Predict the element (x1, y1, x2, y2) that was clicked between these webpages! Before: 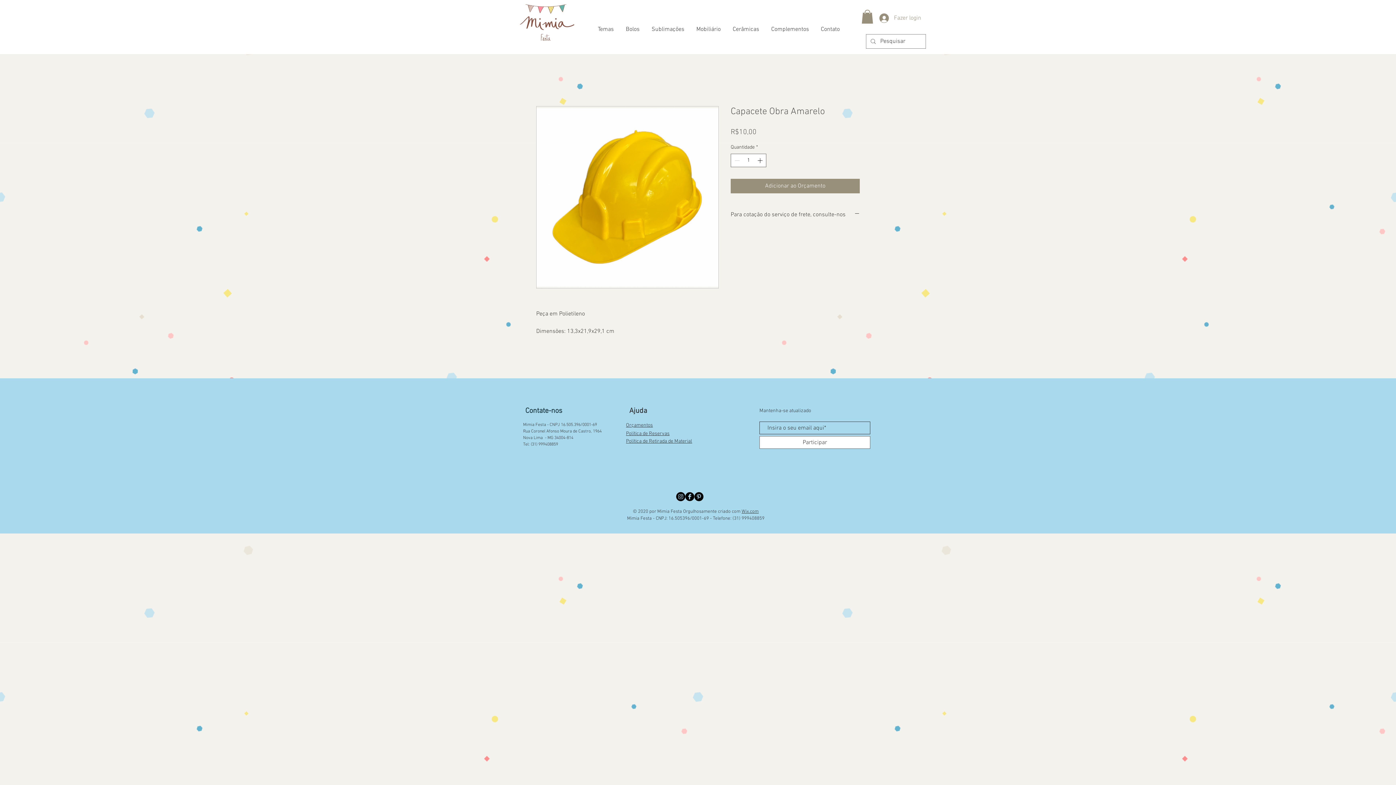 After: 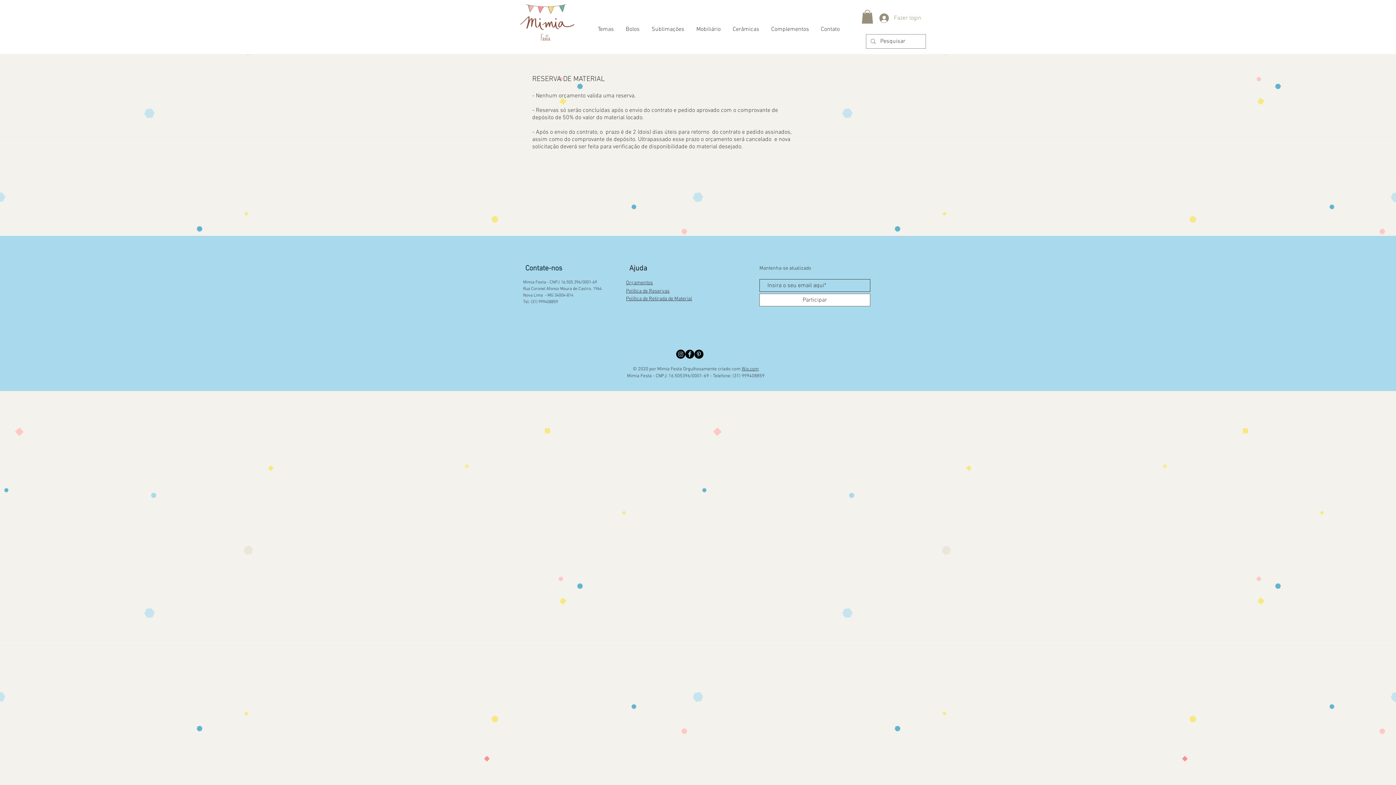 Action: bbox: (626, 430, 669, 437) label: Política de Reservas